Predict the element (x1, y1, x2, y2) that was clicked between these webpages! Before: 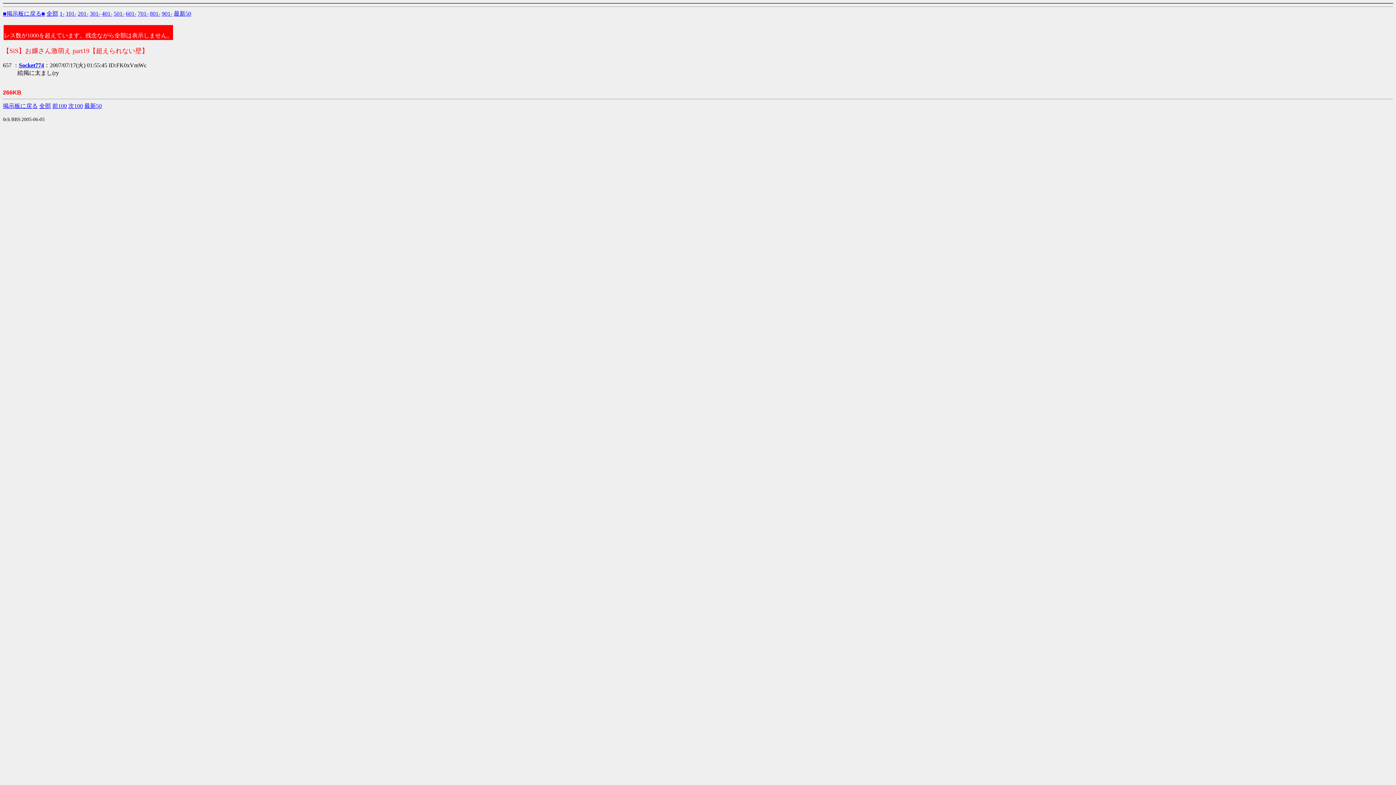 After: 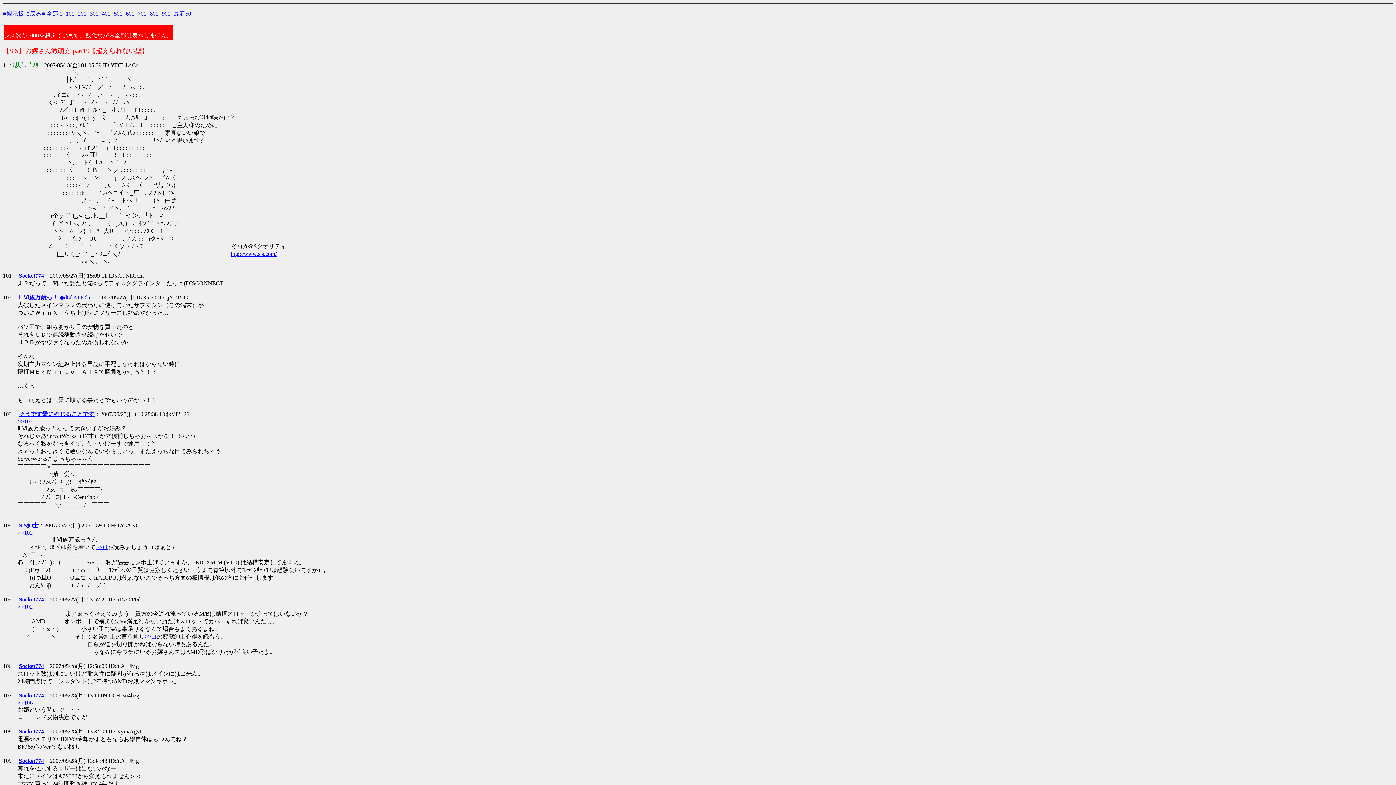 Action: label: 101- bbox: (65, 10, 76, 16)